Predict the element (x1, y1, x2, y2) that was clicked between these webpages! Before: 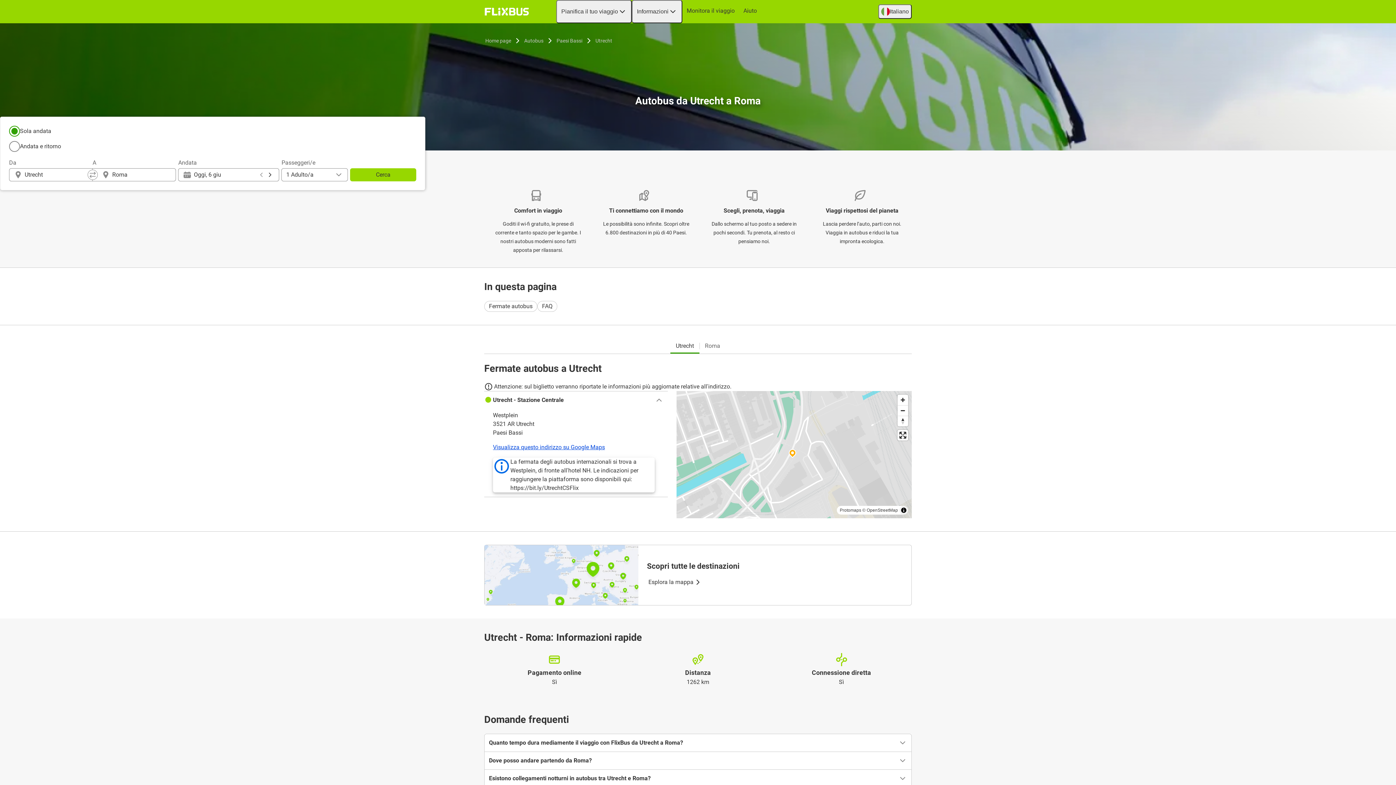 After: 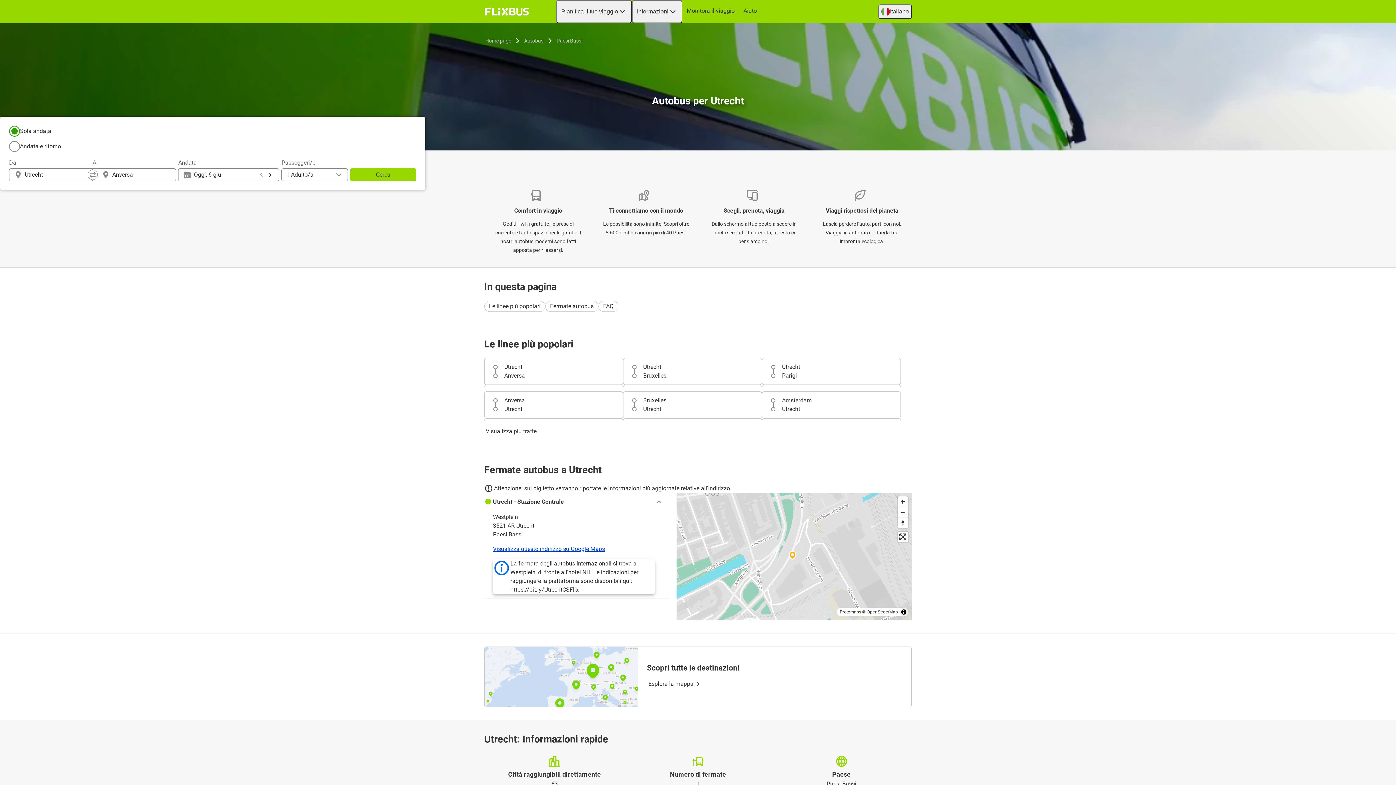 Action: label: Utrecht bbox: (594, 36, 613, 45)